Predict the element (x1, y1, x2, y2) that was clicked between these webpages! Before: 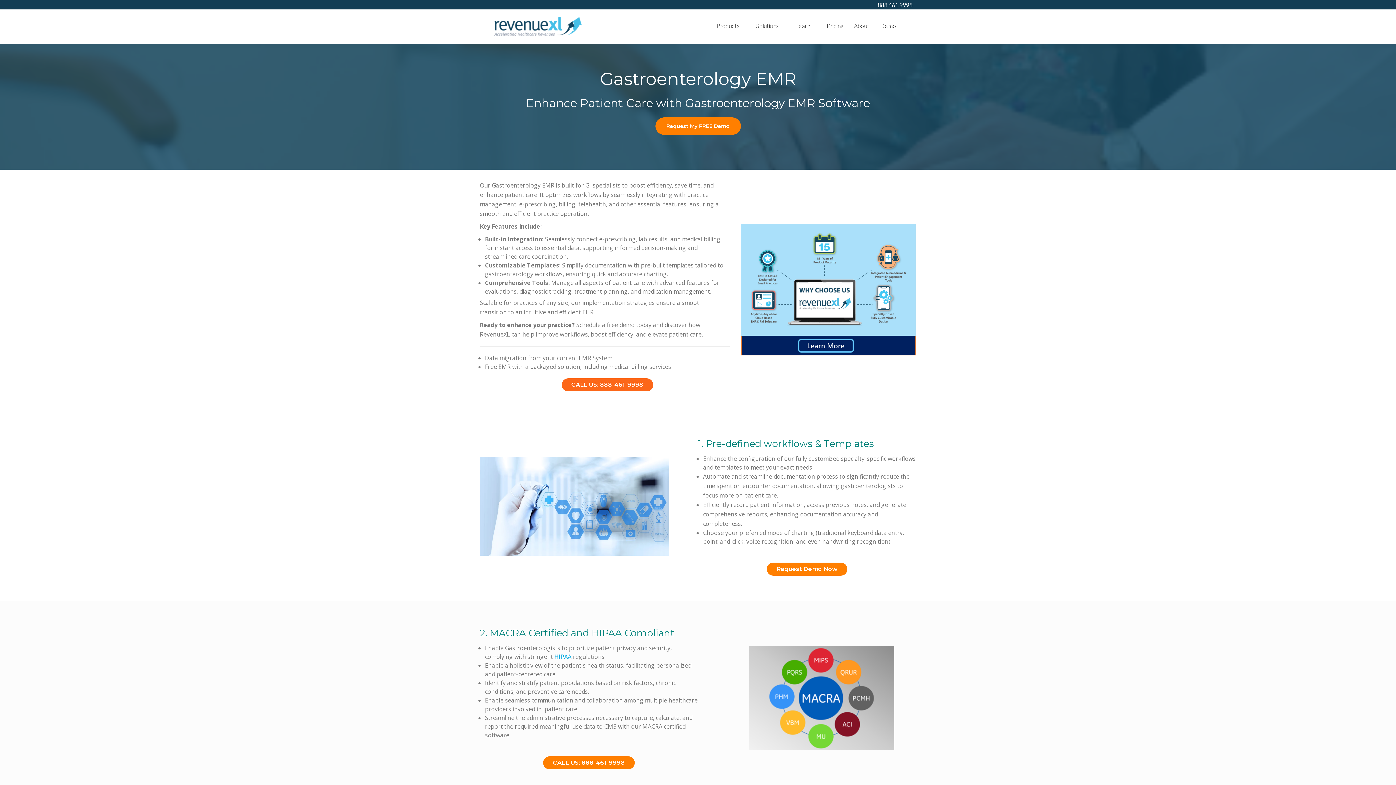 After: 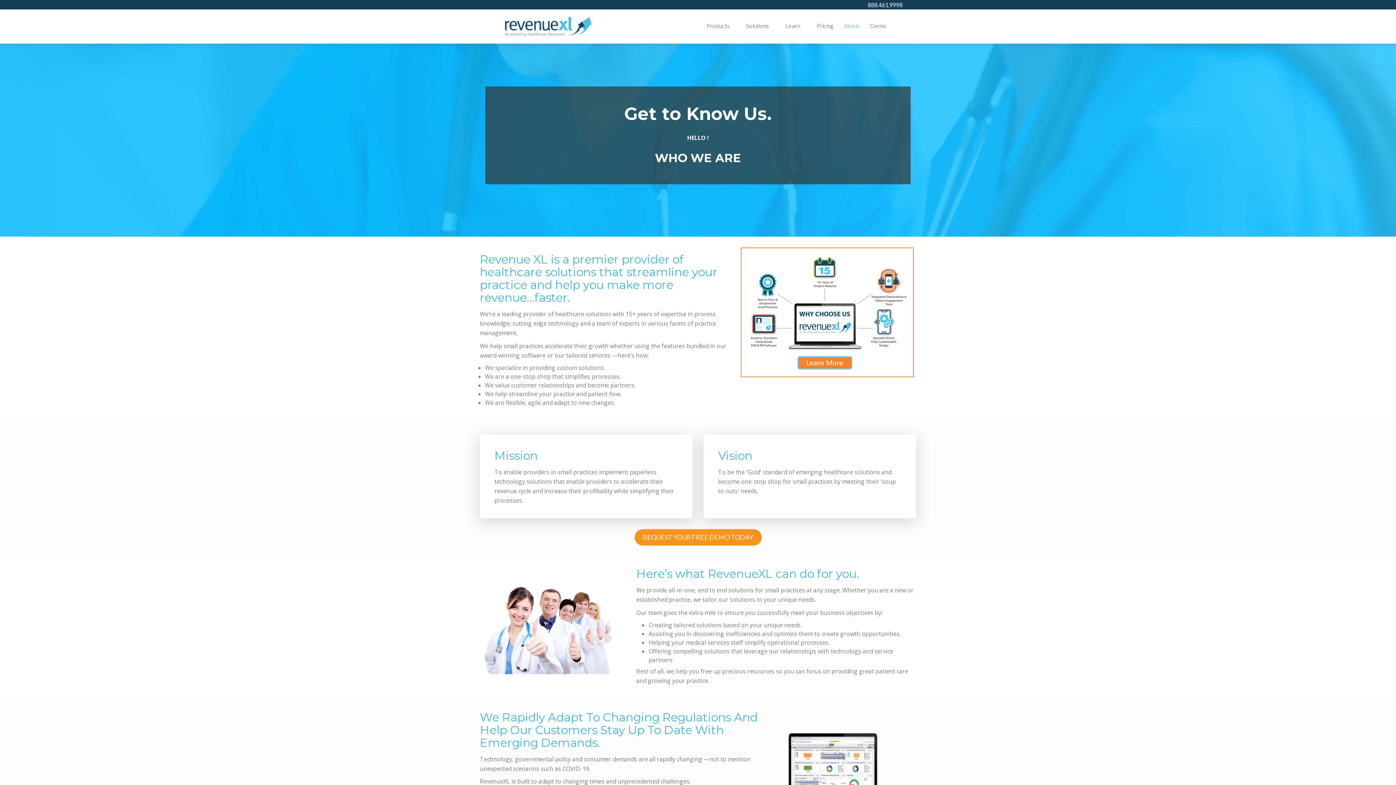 Action: label: About bbox: (848, 10, 874, 41)